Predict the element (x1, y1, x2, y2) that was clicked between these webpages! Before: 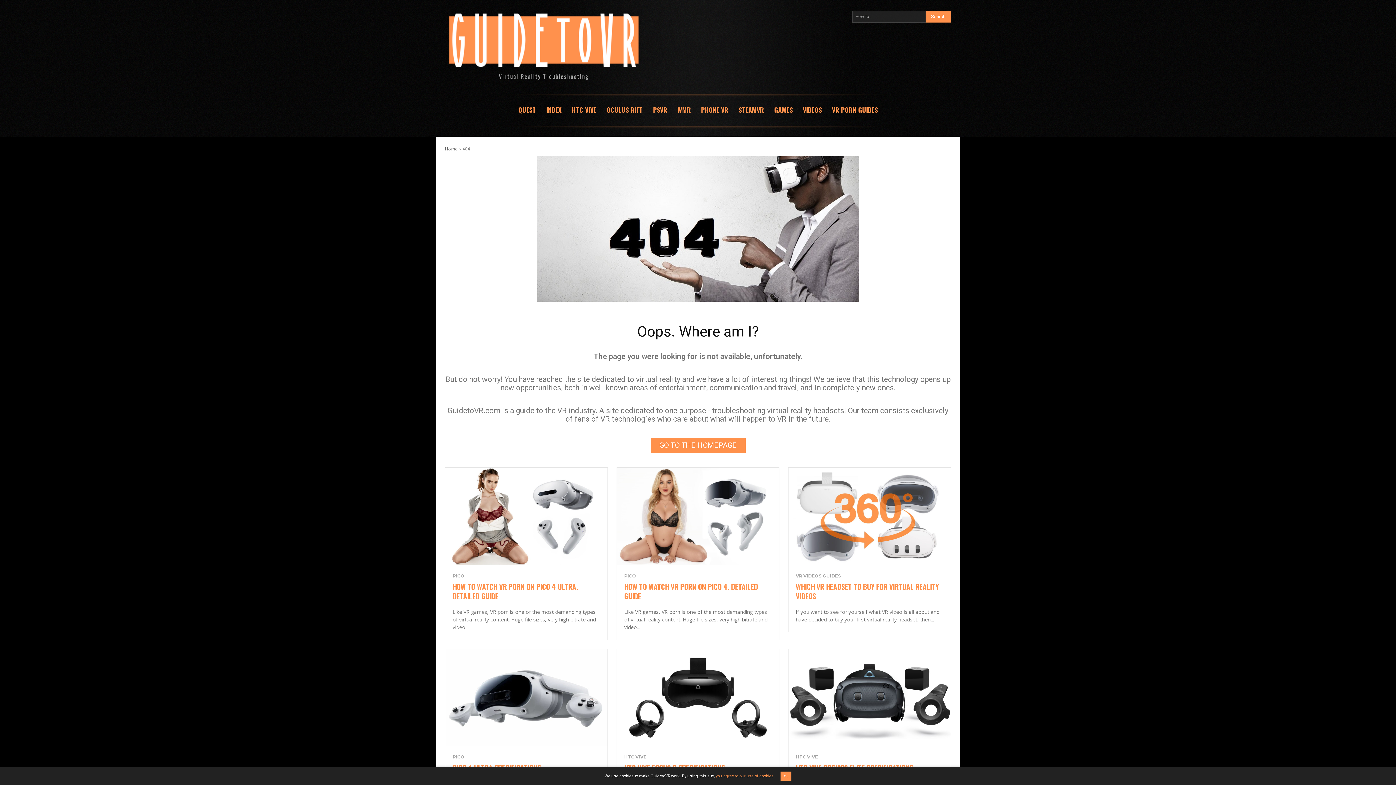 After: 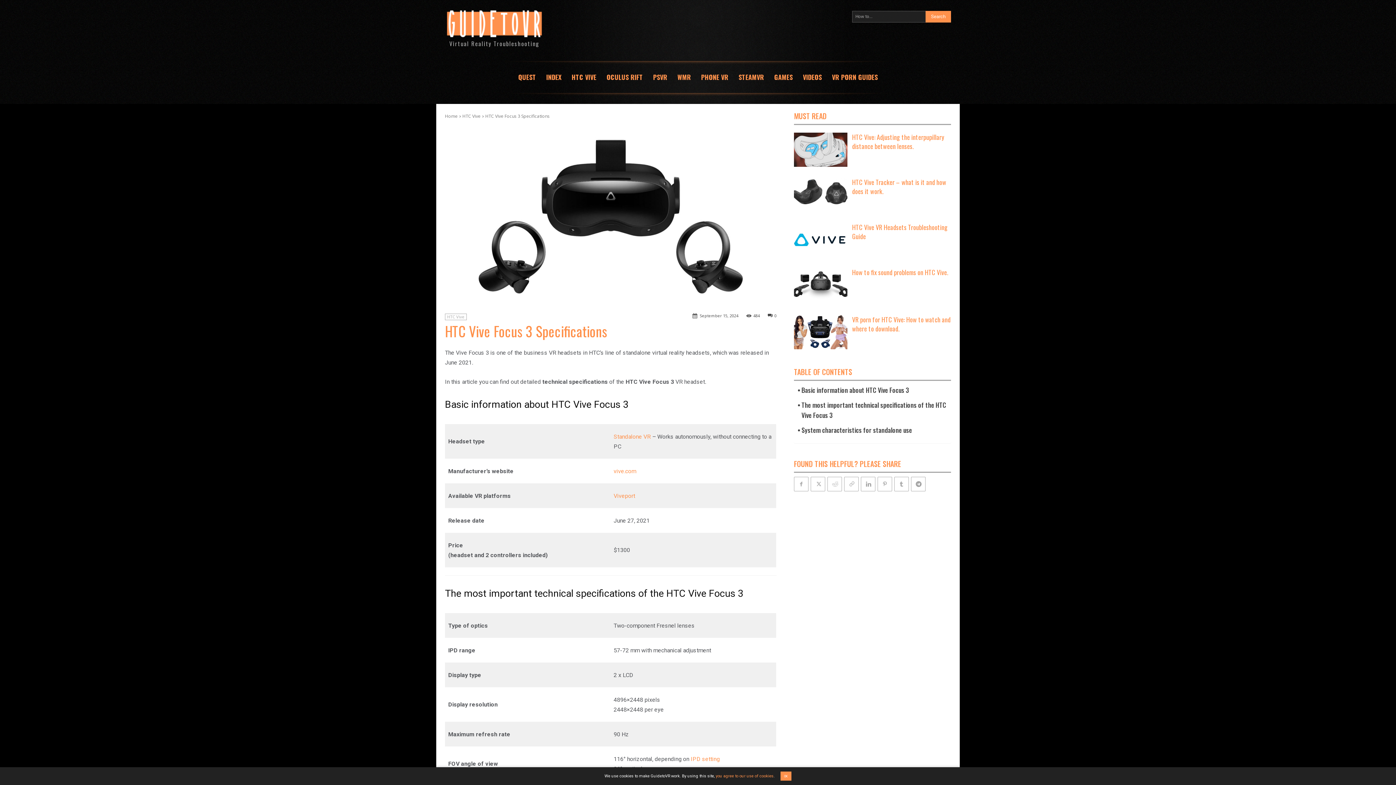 Action: bbox: (617, 649, 779, 746)